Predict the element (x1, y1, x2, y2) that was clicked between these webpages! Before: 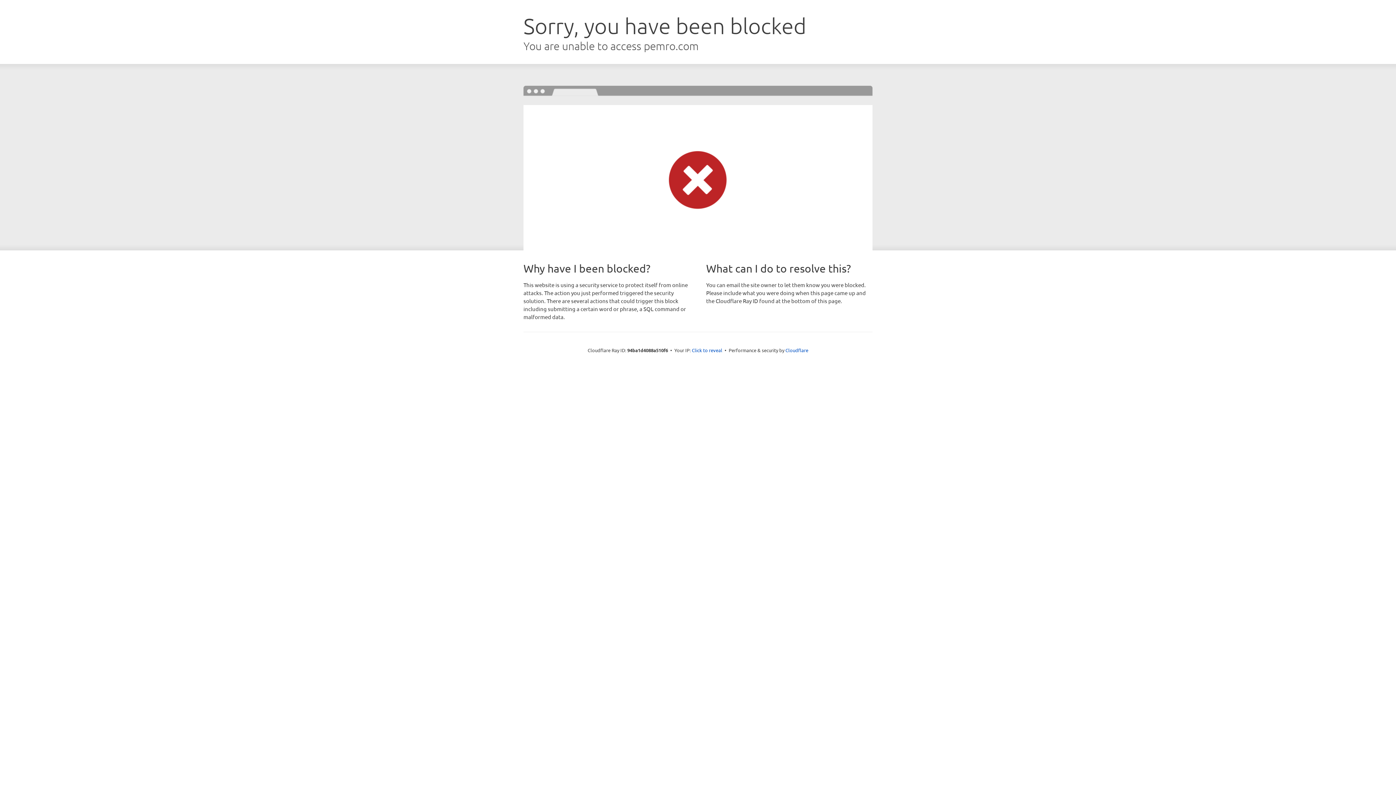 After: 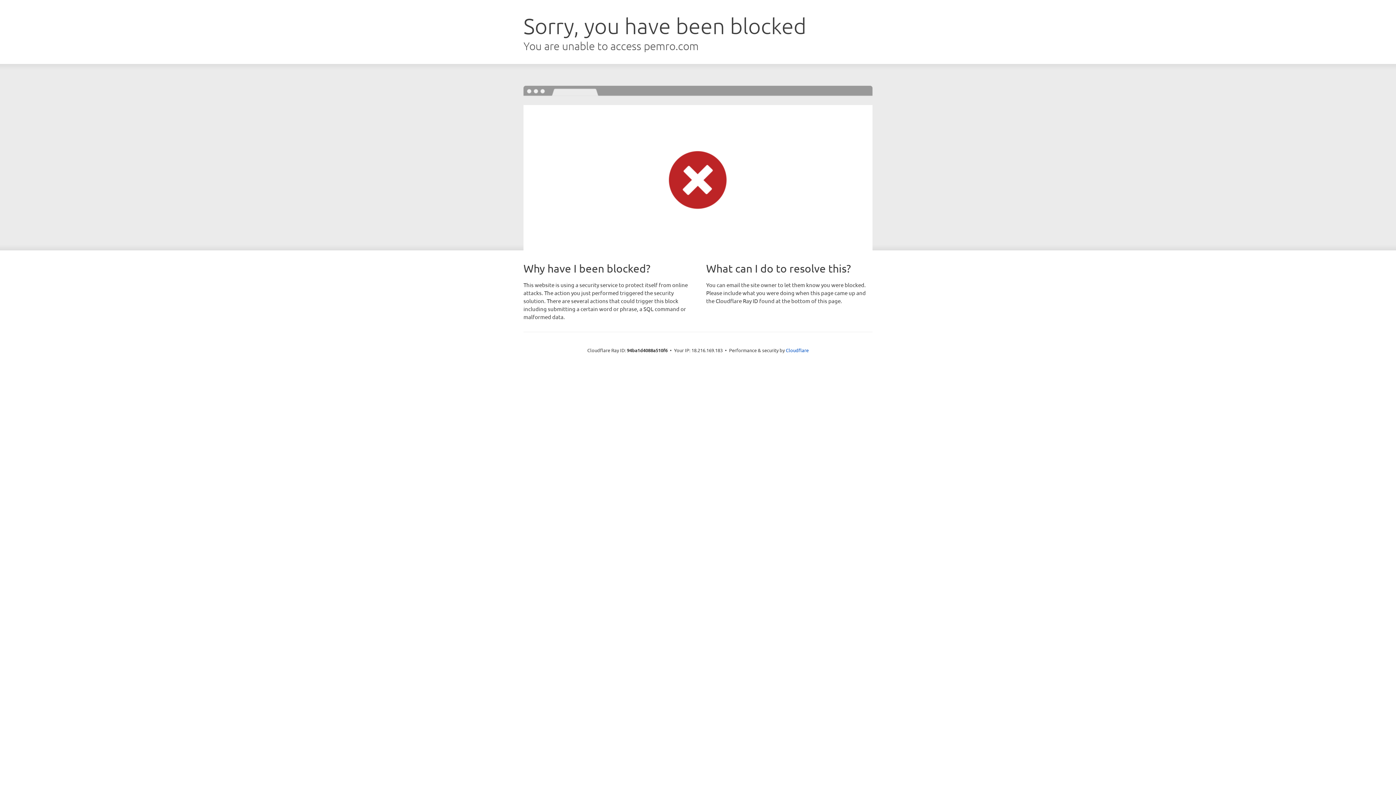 Action: bbox: (692, 346, 722, 353) label: Click to reveal